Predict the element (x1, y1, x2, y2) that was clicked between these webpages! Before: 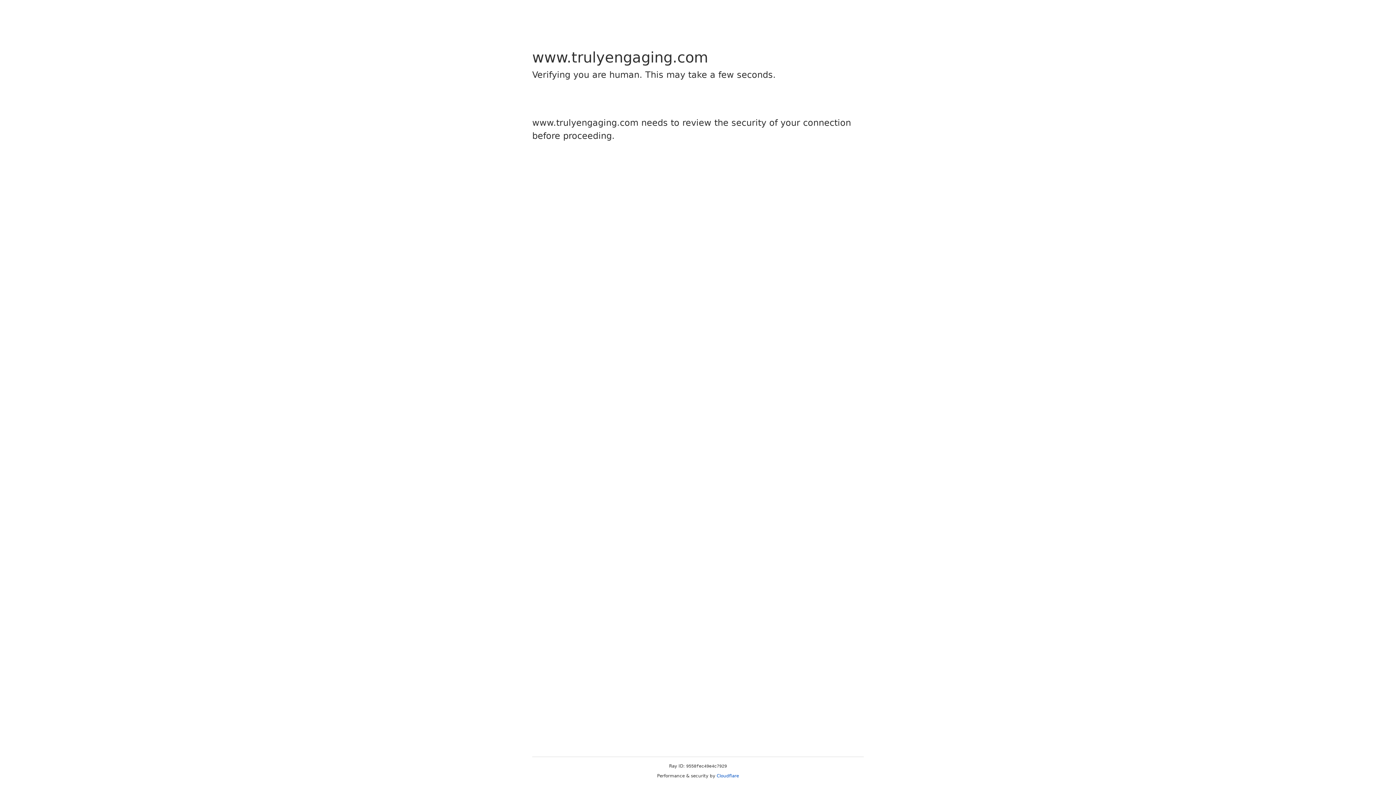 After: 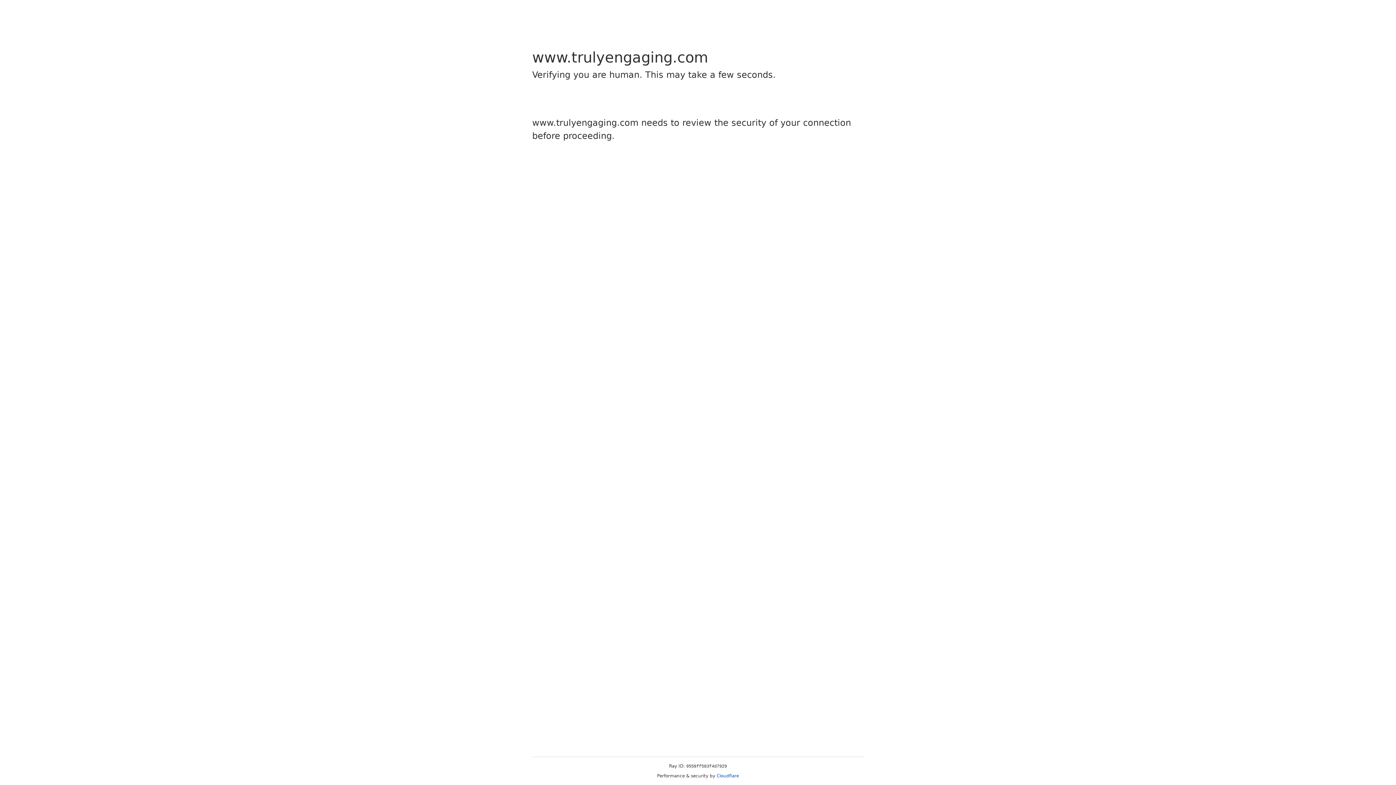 Action: label: Cloudflare bbox: (716, 773, 739, 778)